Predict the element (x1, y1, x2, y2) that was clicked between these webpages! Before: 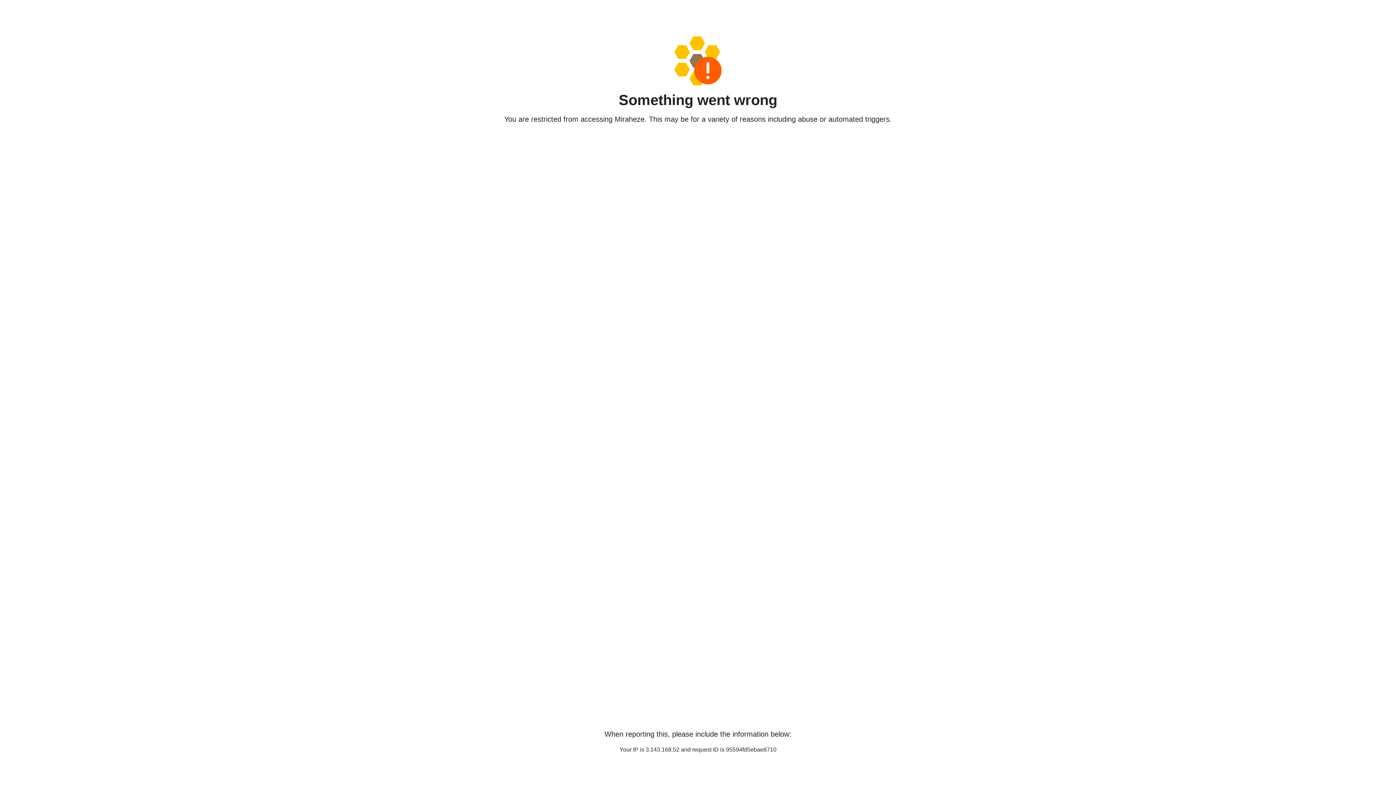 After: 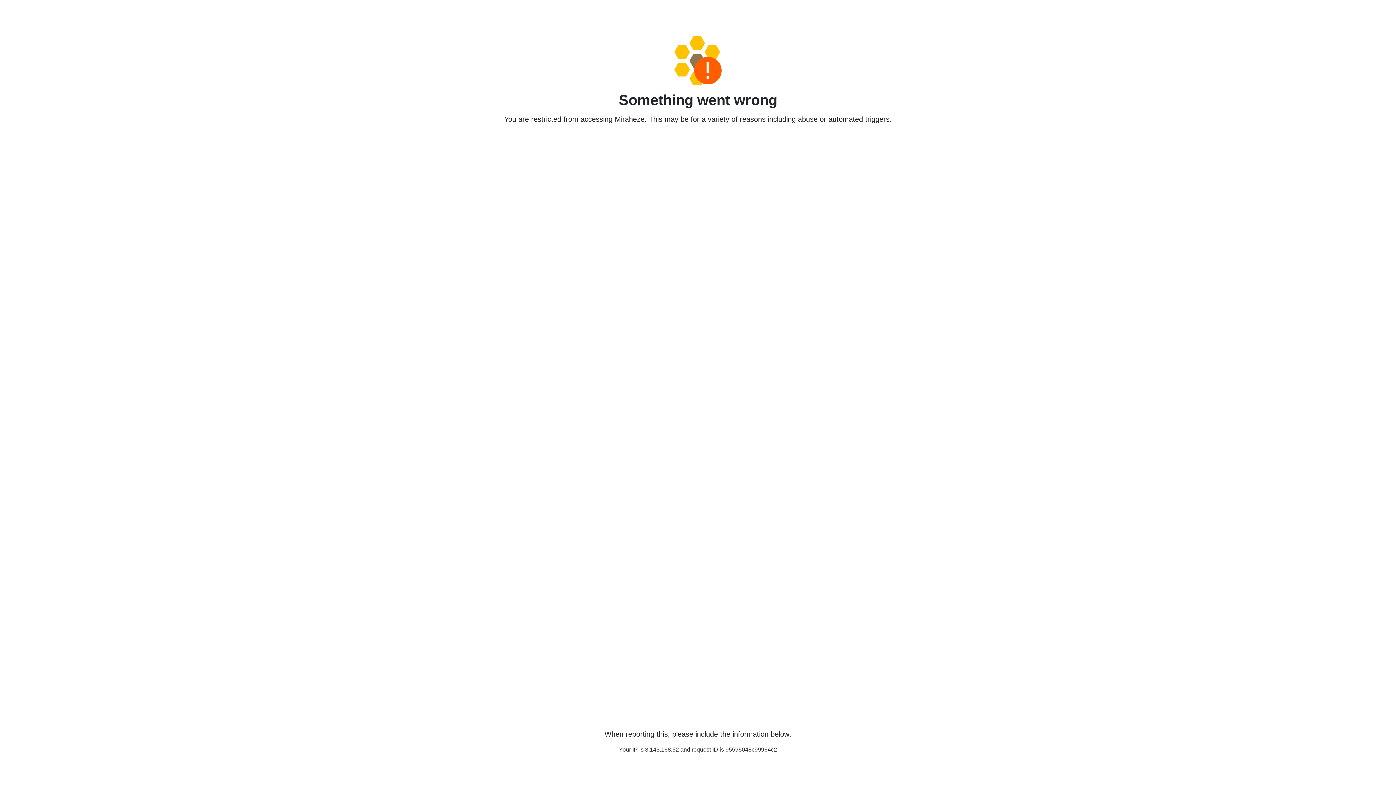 Action: bbox: (458, 36, 938, 85)